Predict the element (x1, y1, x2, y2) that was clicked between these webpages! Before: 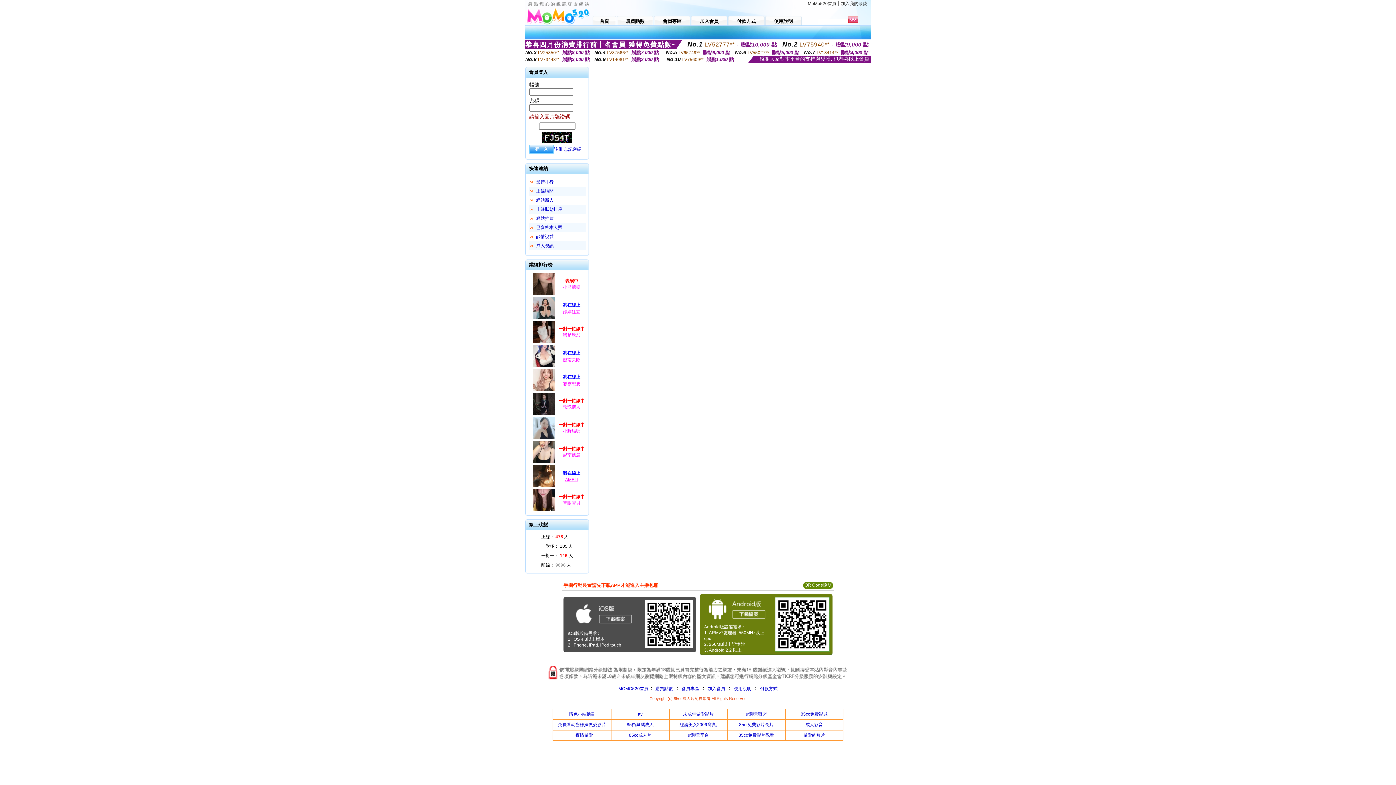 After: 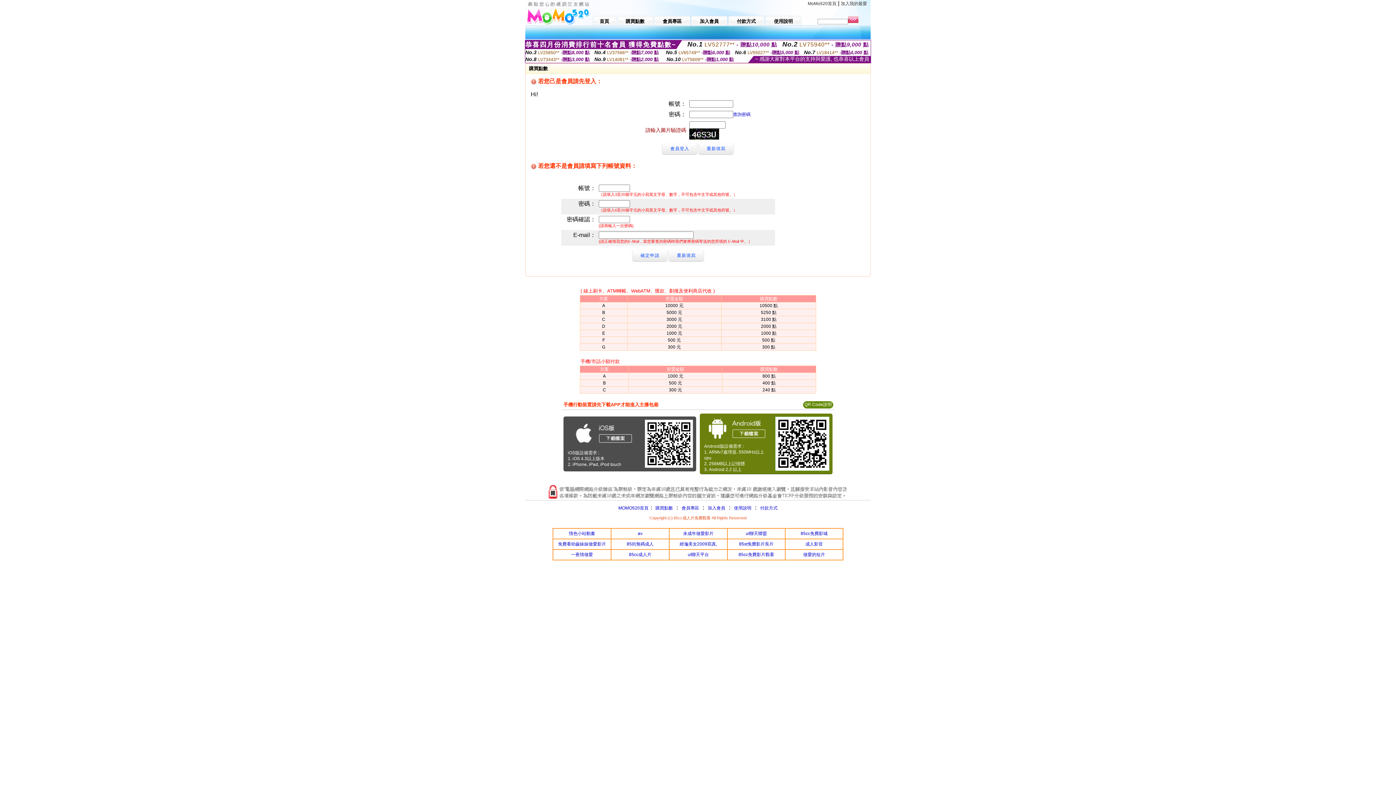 Action: label:  購買點數 bbox: (654, 686, 673, 691)